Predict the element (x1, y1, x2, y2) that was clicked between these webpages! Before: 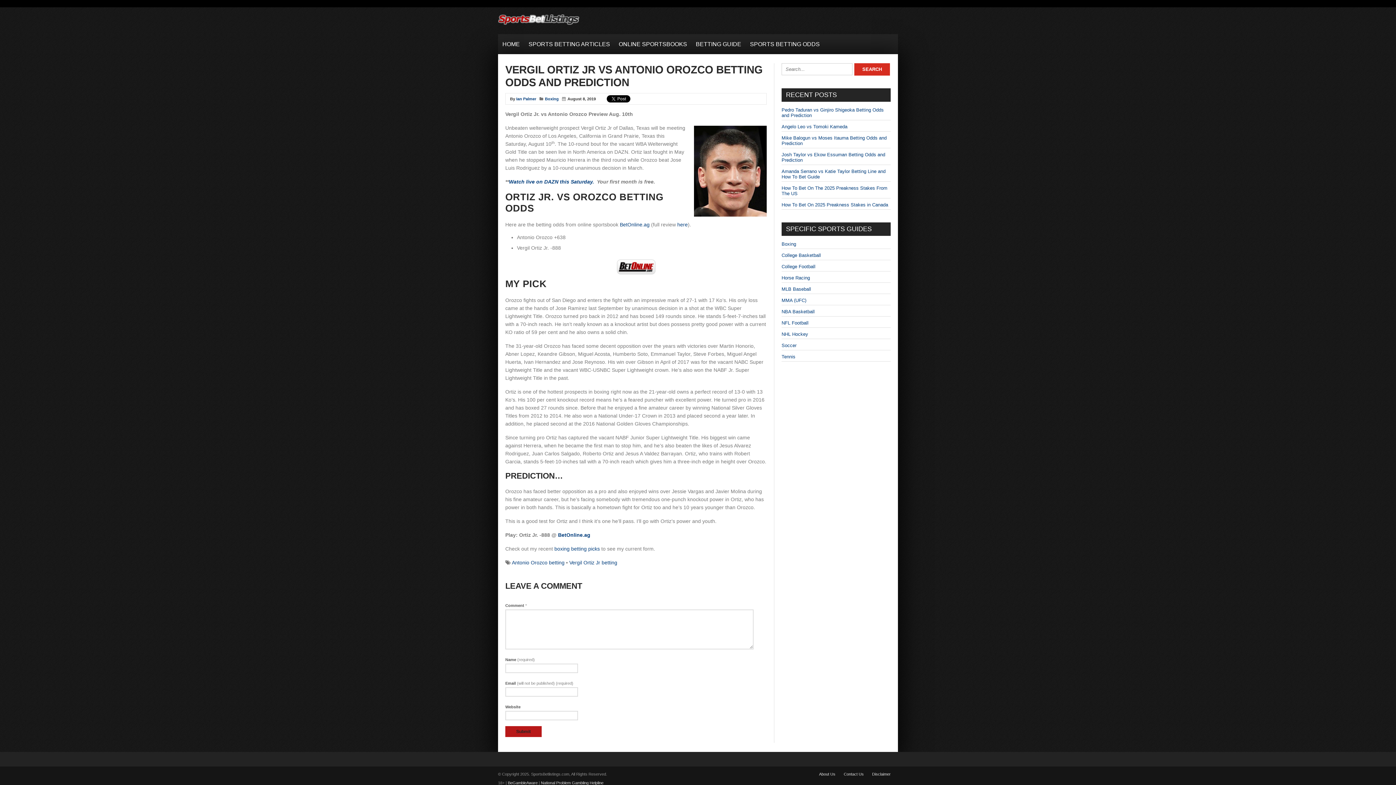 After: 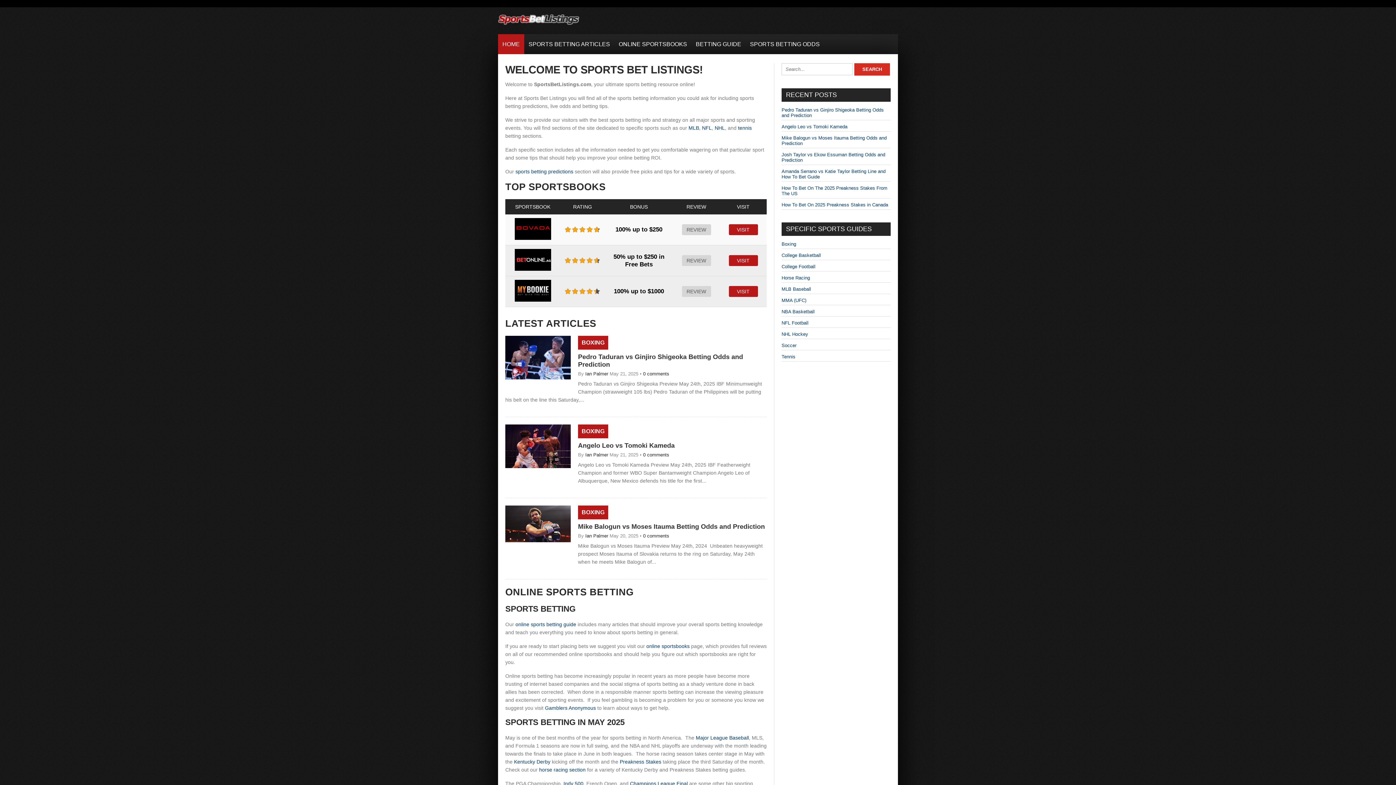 Action: bbox: (498, 22, 579, 26)